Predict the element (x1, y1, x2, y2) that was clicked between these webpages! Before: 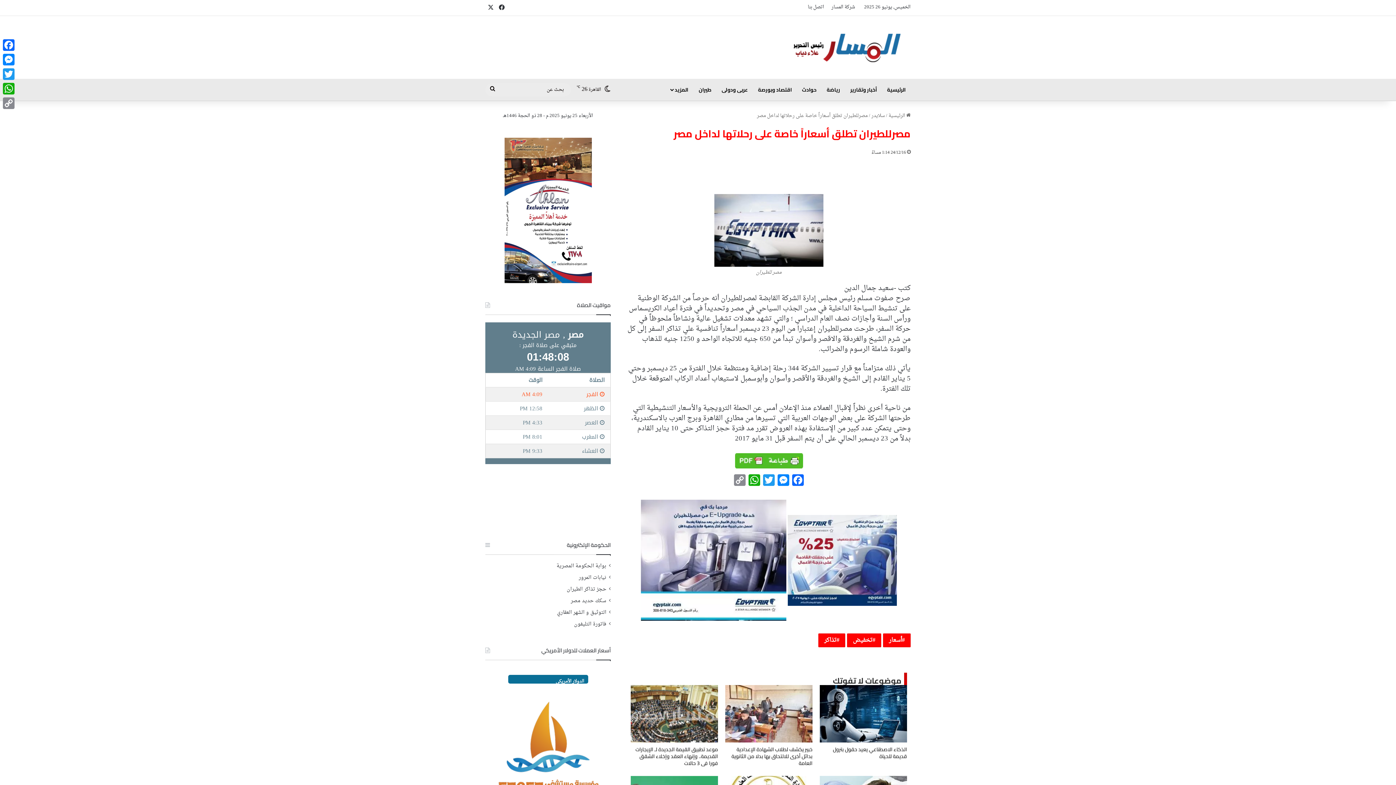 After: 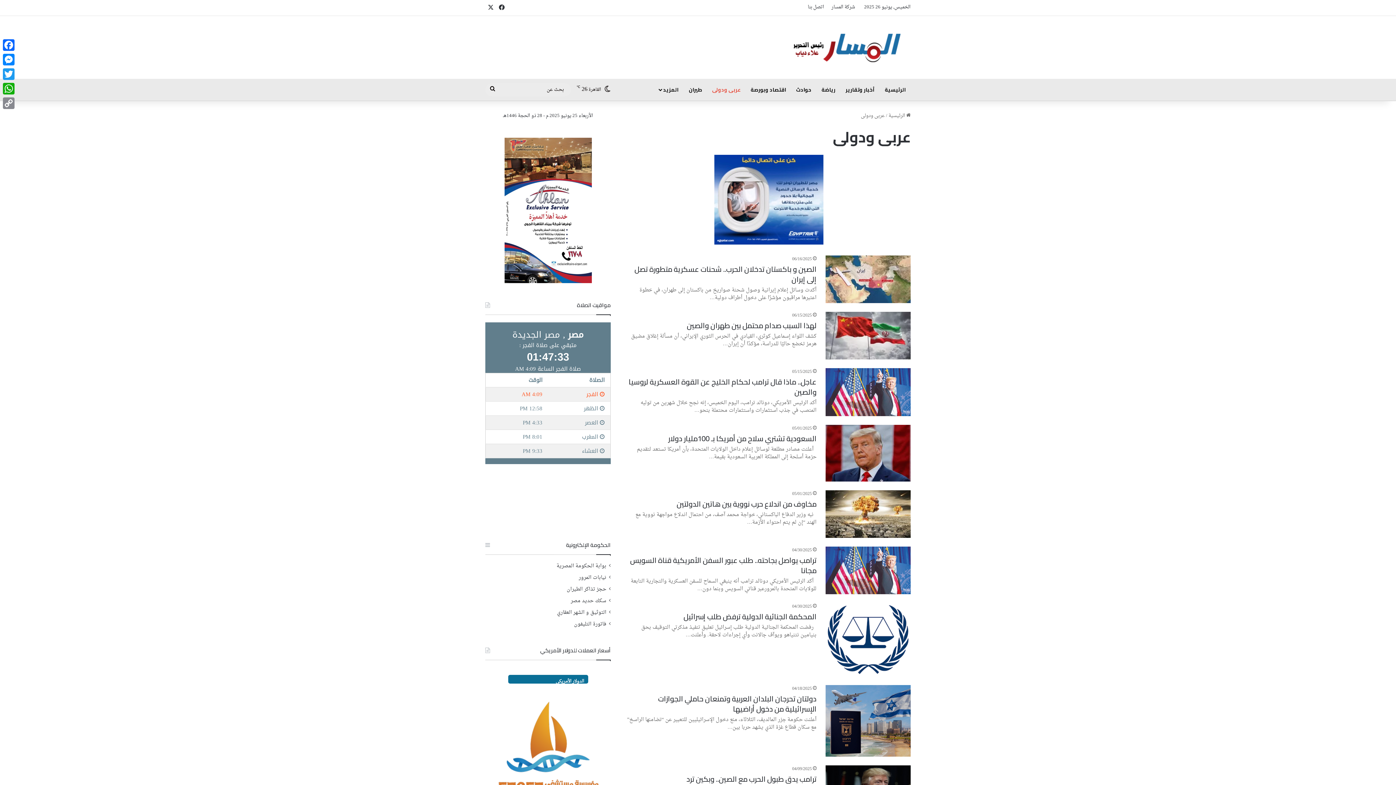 Action: bbox: (716, 78, 753, 100) label: عربى ودولى